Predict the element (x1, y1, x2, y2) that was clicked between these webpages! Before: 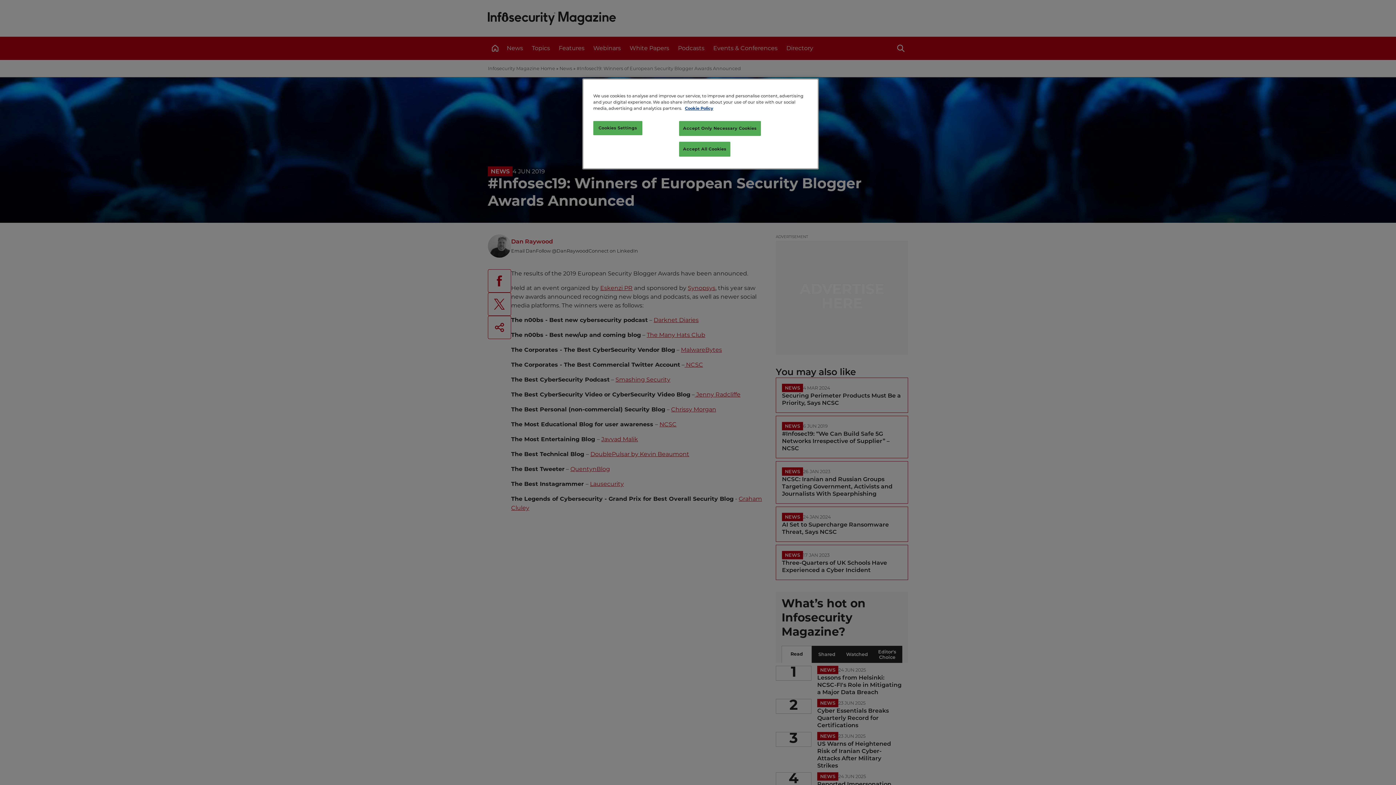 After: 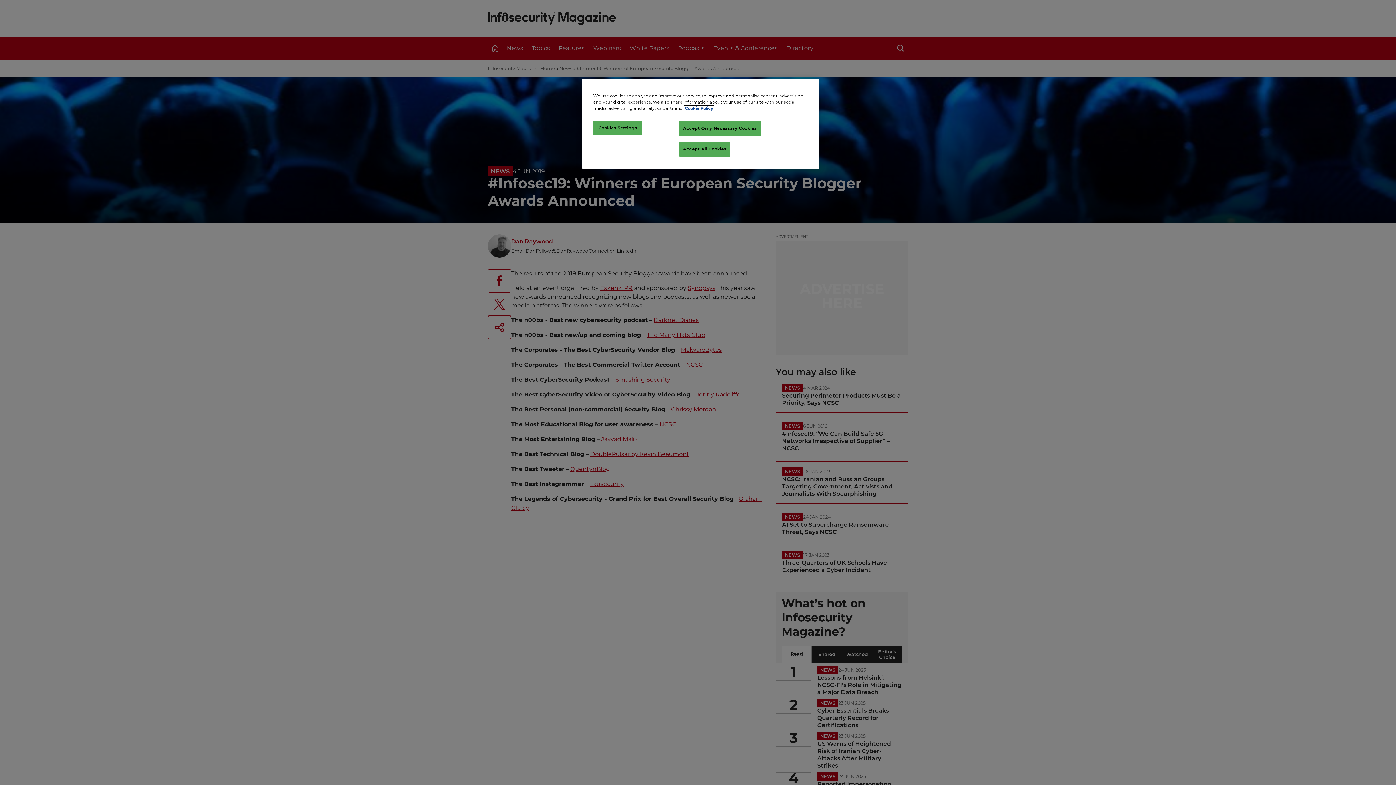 Action: label: More information about your privacy, opens in a new tab bbox: (685, 106, 713, 110)